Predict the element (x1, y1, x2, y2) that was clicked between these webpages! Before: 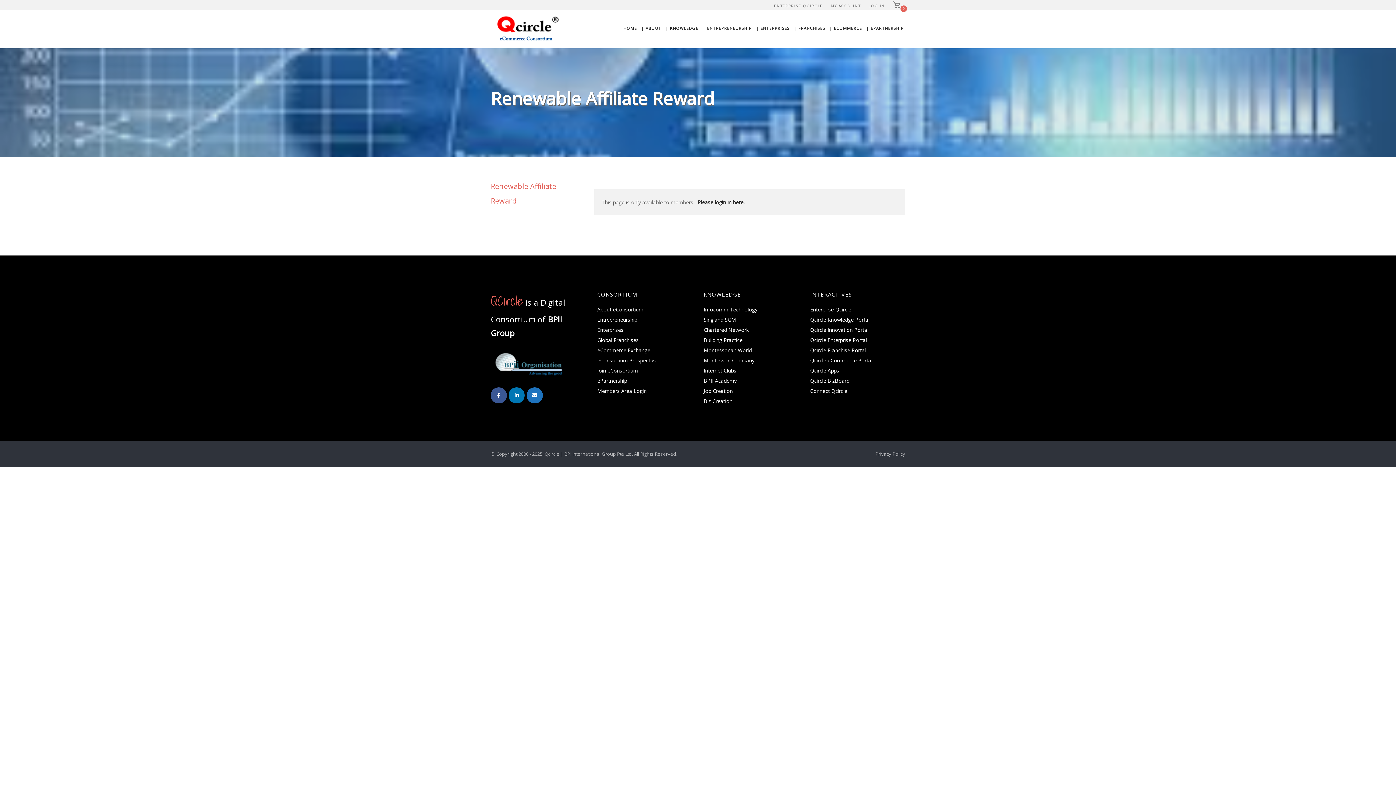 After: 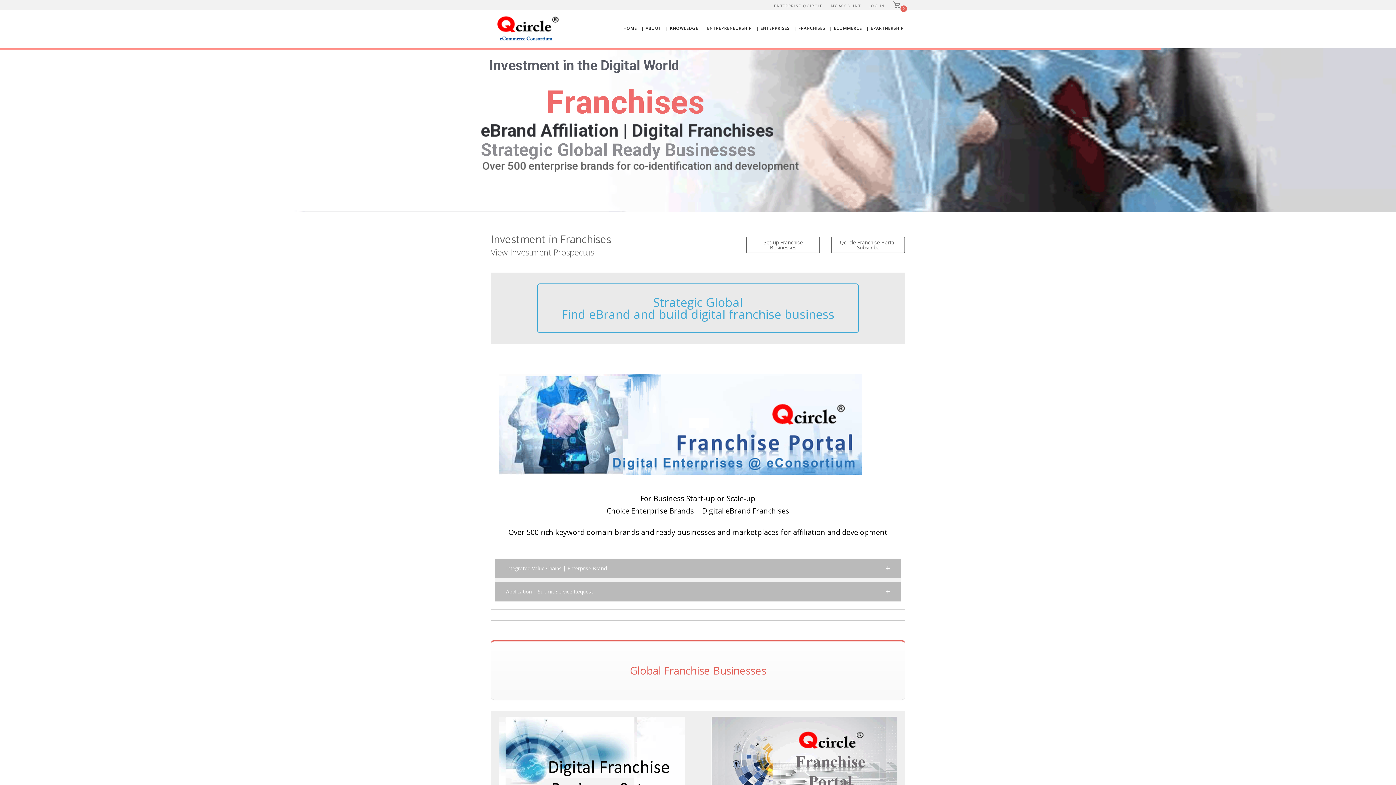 Action: bbox: (597, 336, 638, 343) label: Global Franchises